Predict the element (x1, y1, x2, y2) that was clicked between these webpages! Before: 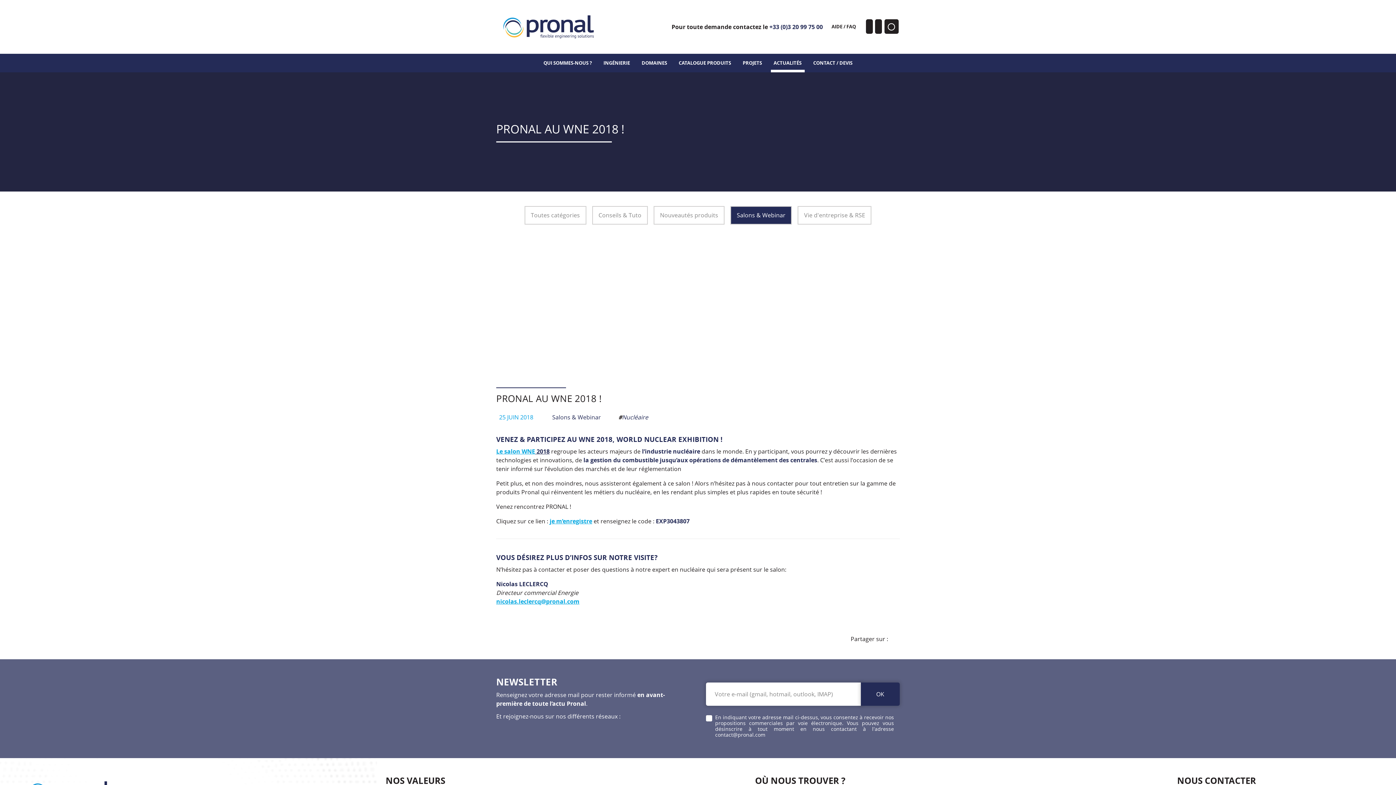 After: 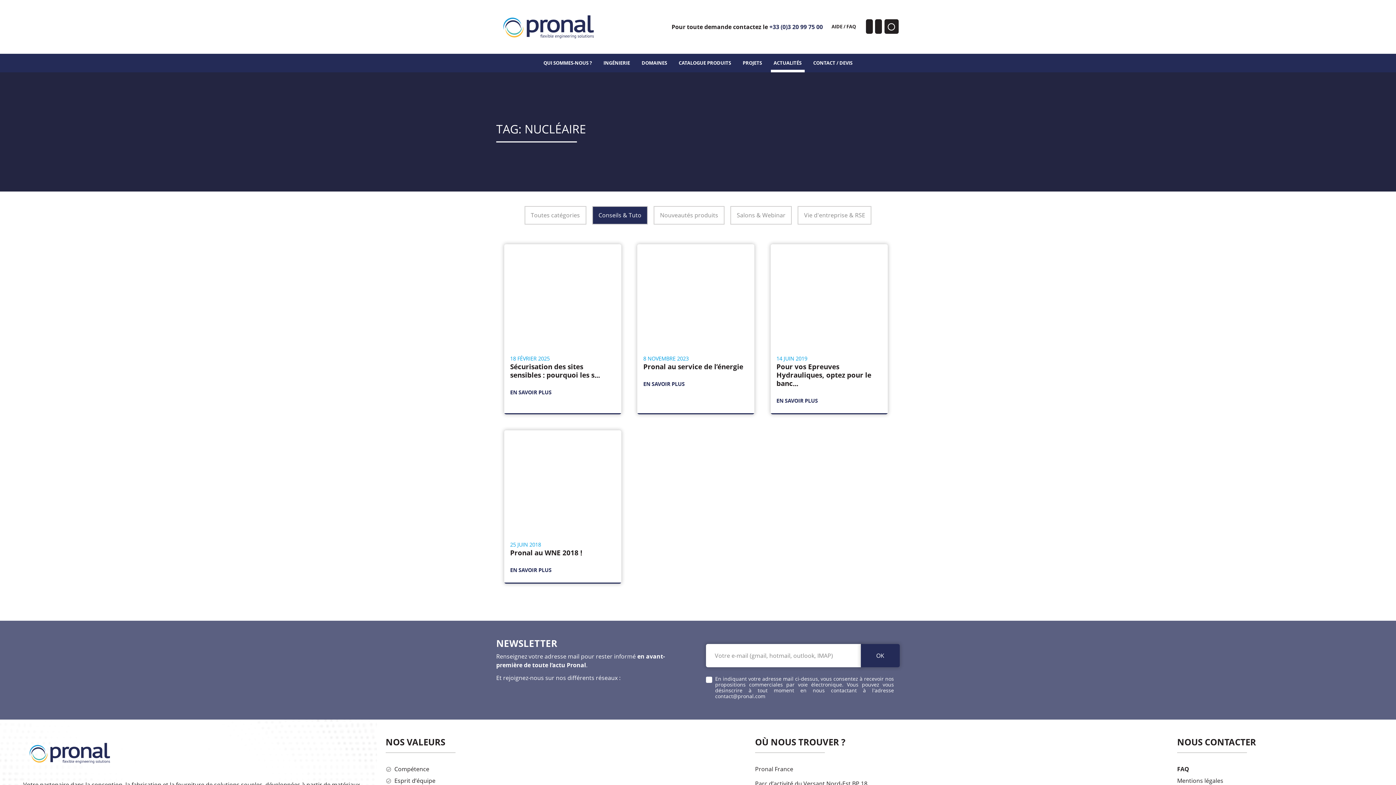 Action: bbox: (618, 413, 648, 421) label: #Nucléaire